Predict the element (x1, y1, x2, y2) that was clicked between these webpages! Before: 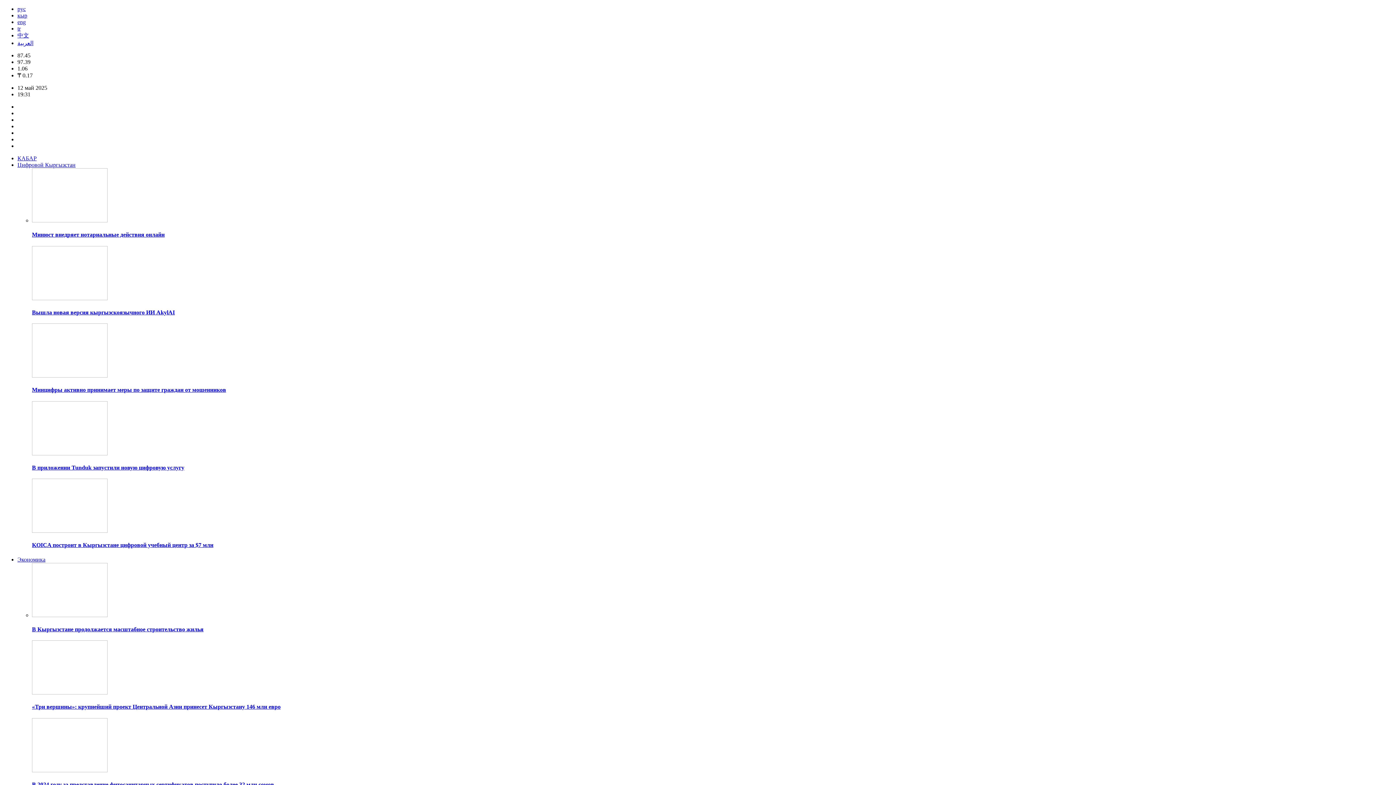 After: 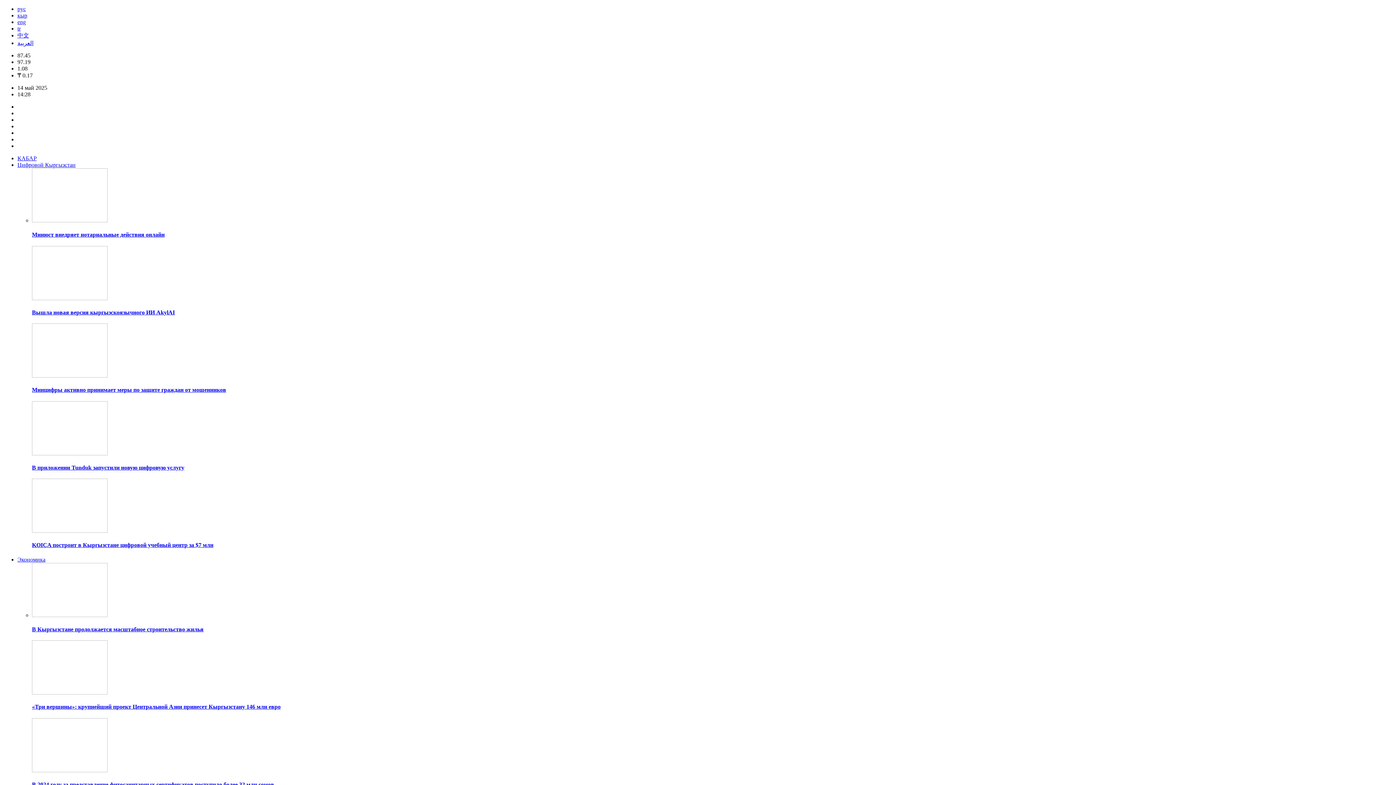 Action: bbox: (32, 309, 174, 315) label: Вышла новая версия кыргызскоязычного ИИ AkylAI